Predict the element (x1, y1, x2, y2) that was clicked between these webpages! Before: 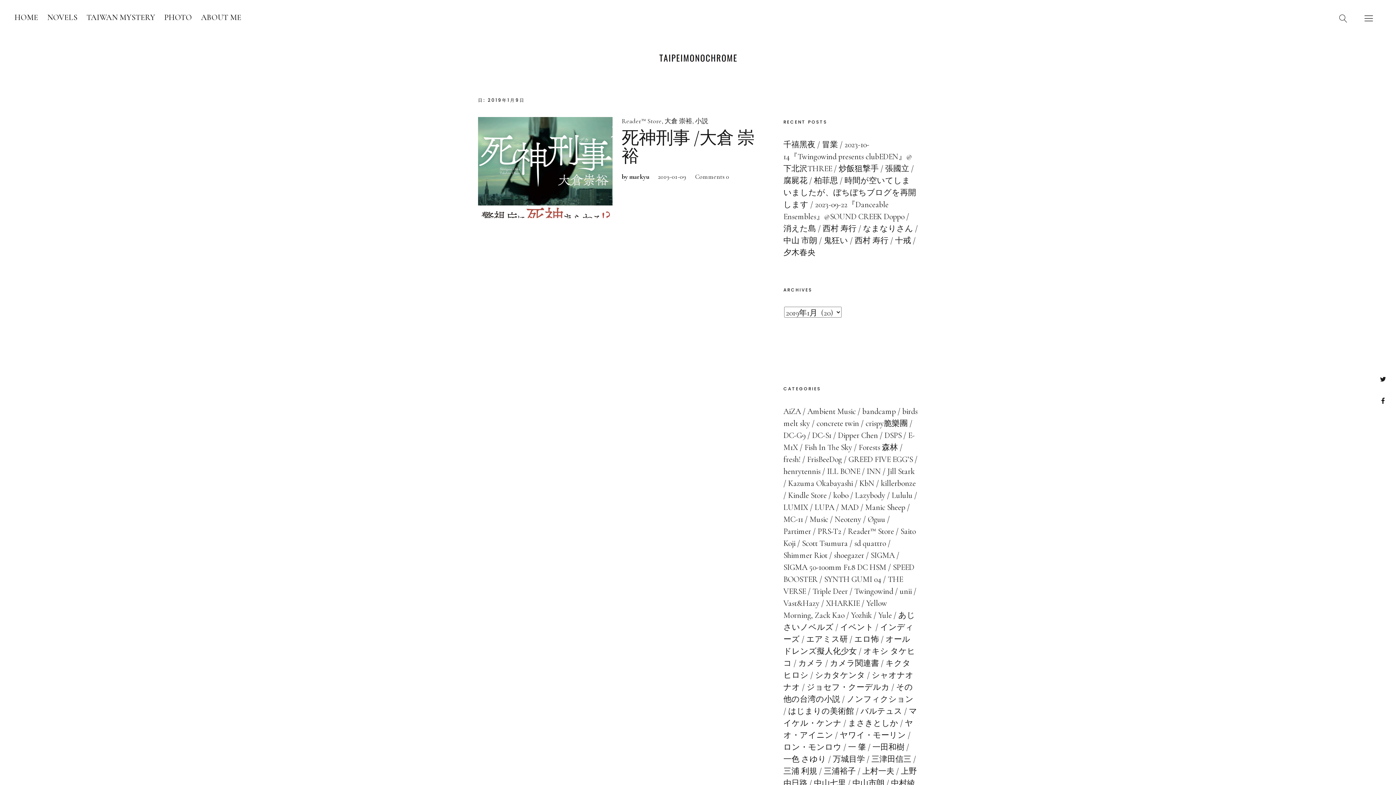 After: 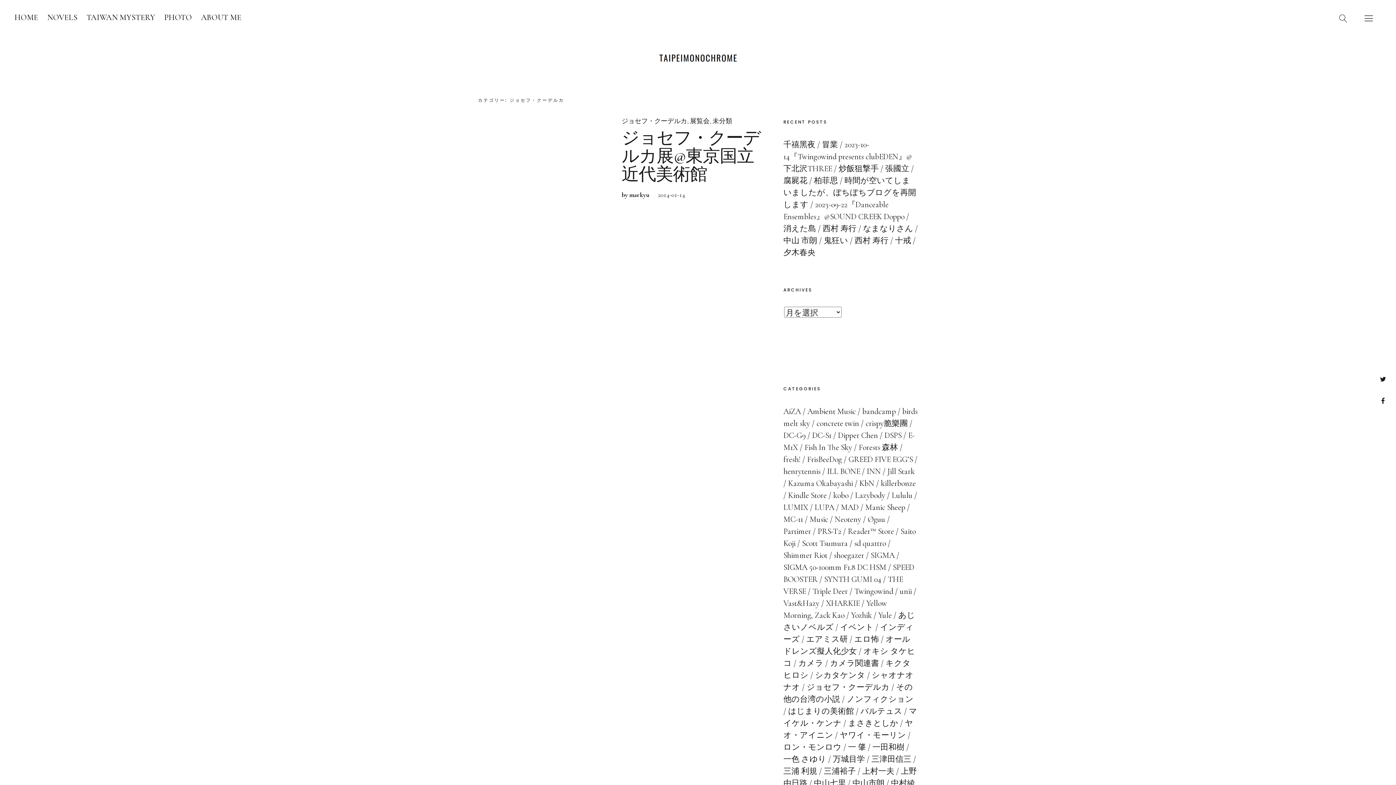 Action: bbox: (806, 683, 889, 692) label: ジョセフ・クーデルカ